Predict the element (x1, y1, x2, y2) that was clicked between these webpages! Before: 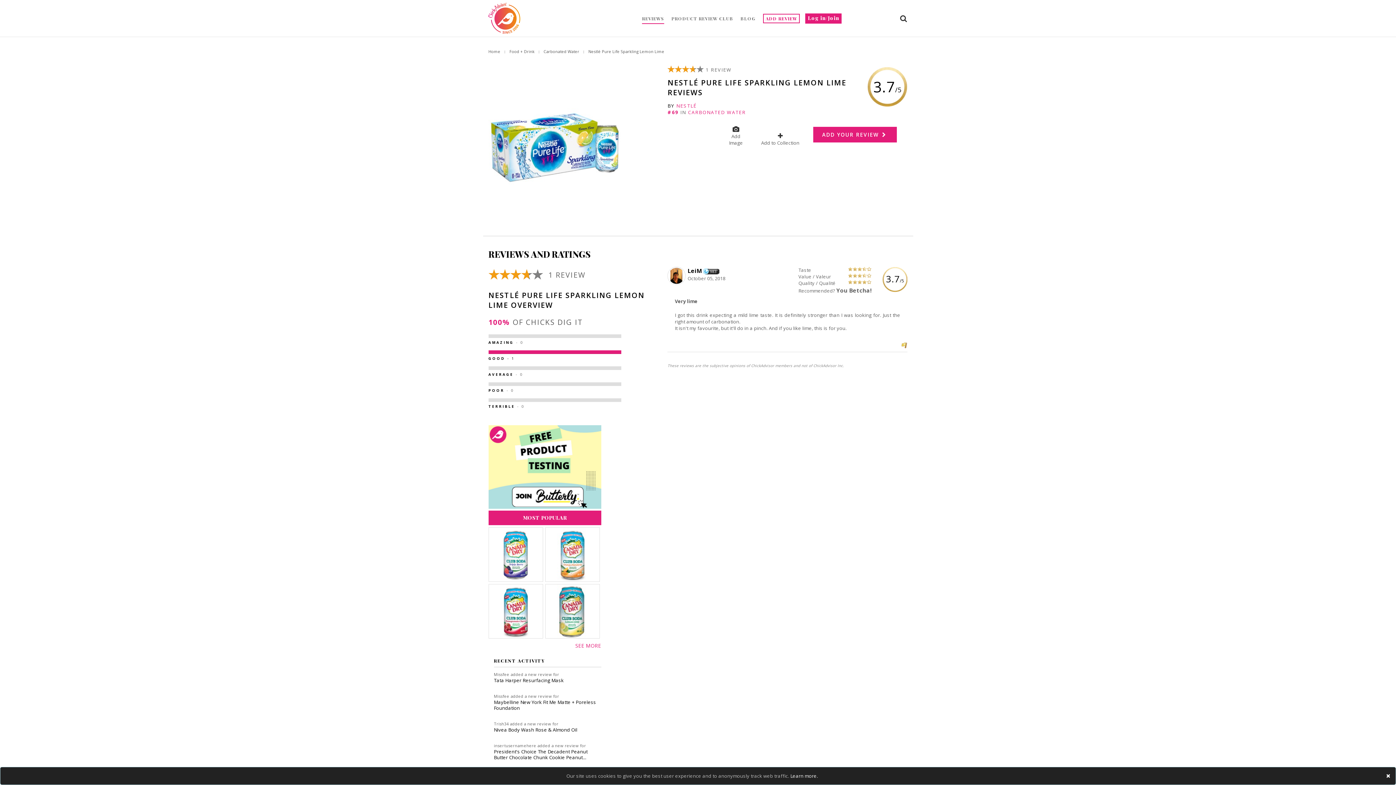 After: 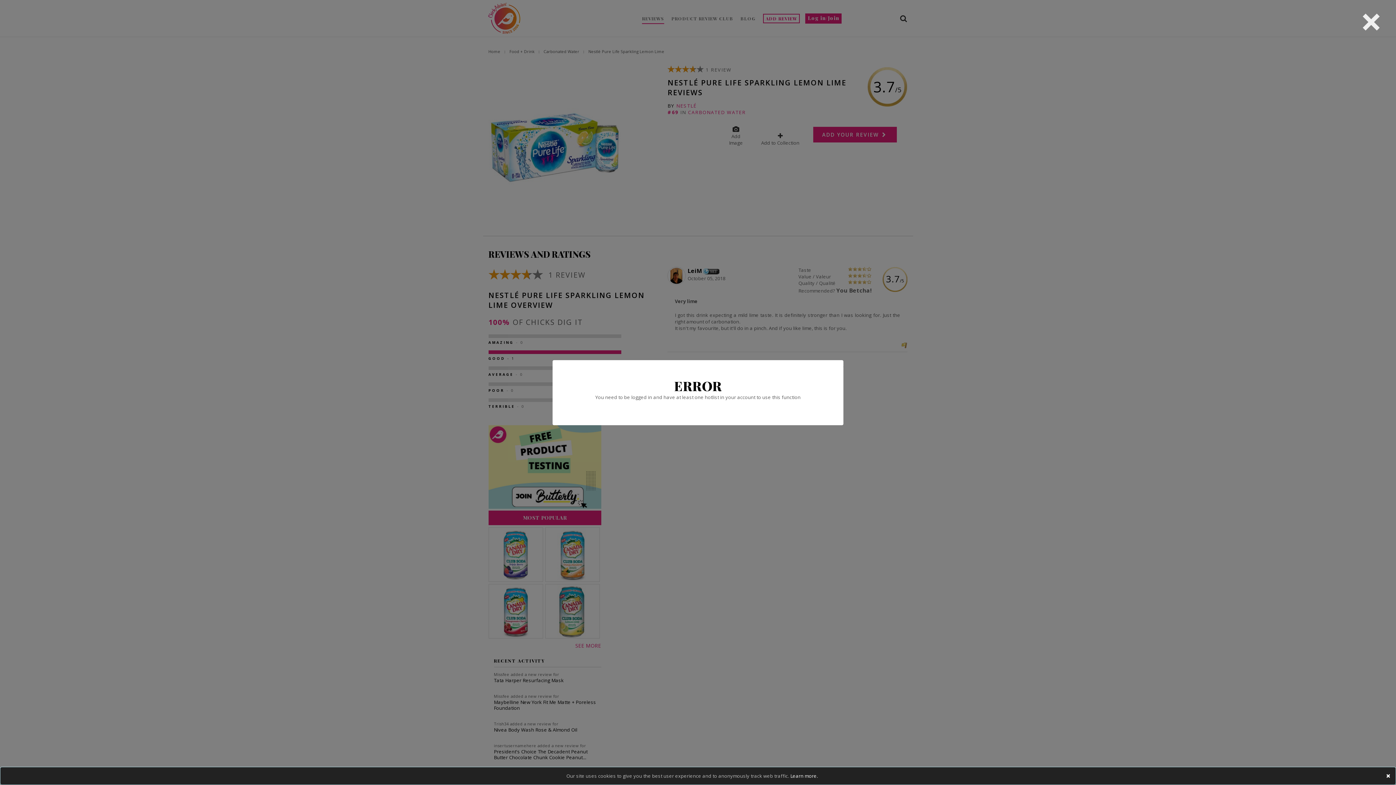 Action: bbox: (756, 133, 804, 149) label: Add to Collection